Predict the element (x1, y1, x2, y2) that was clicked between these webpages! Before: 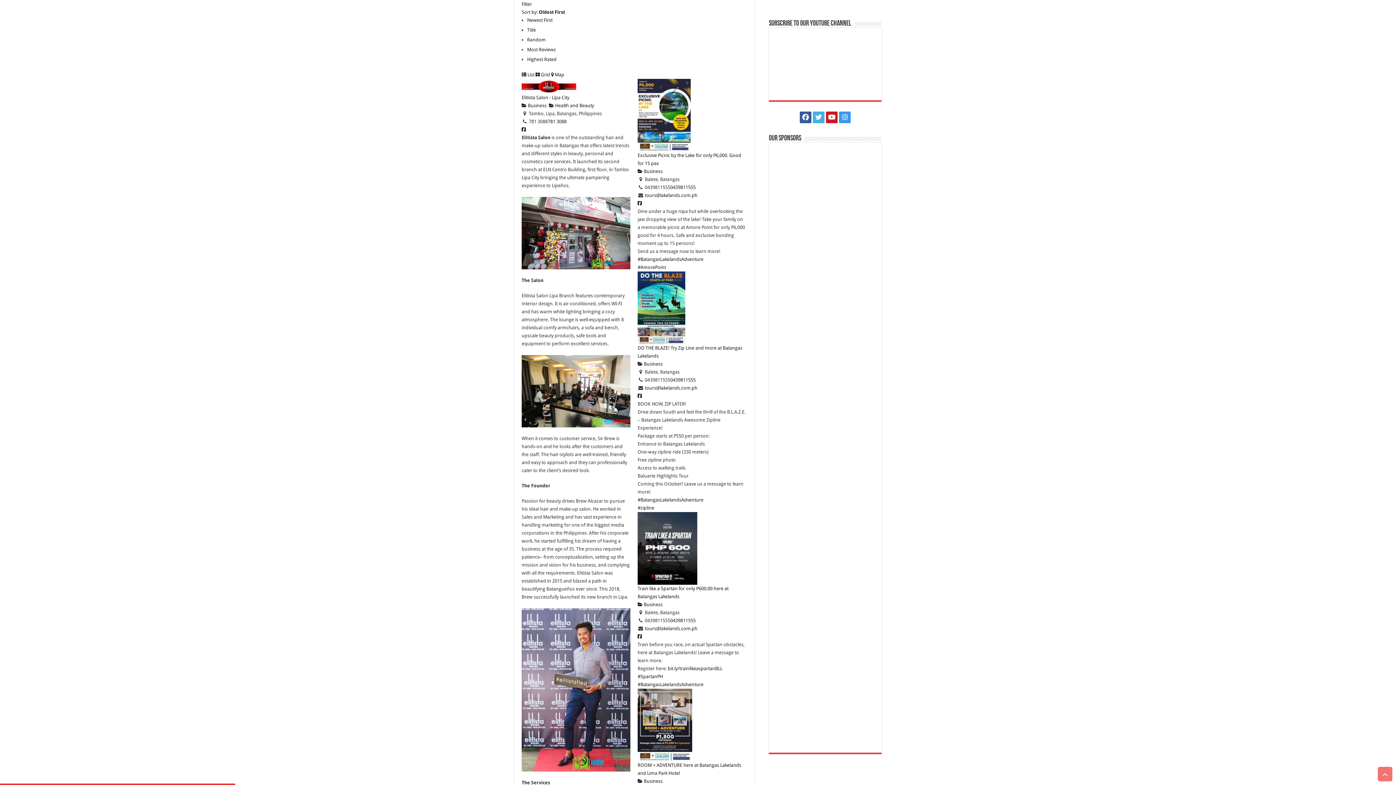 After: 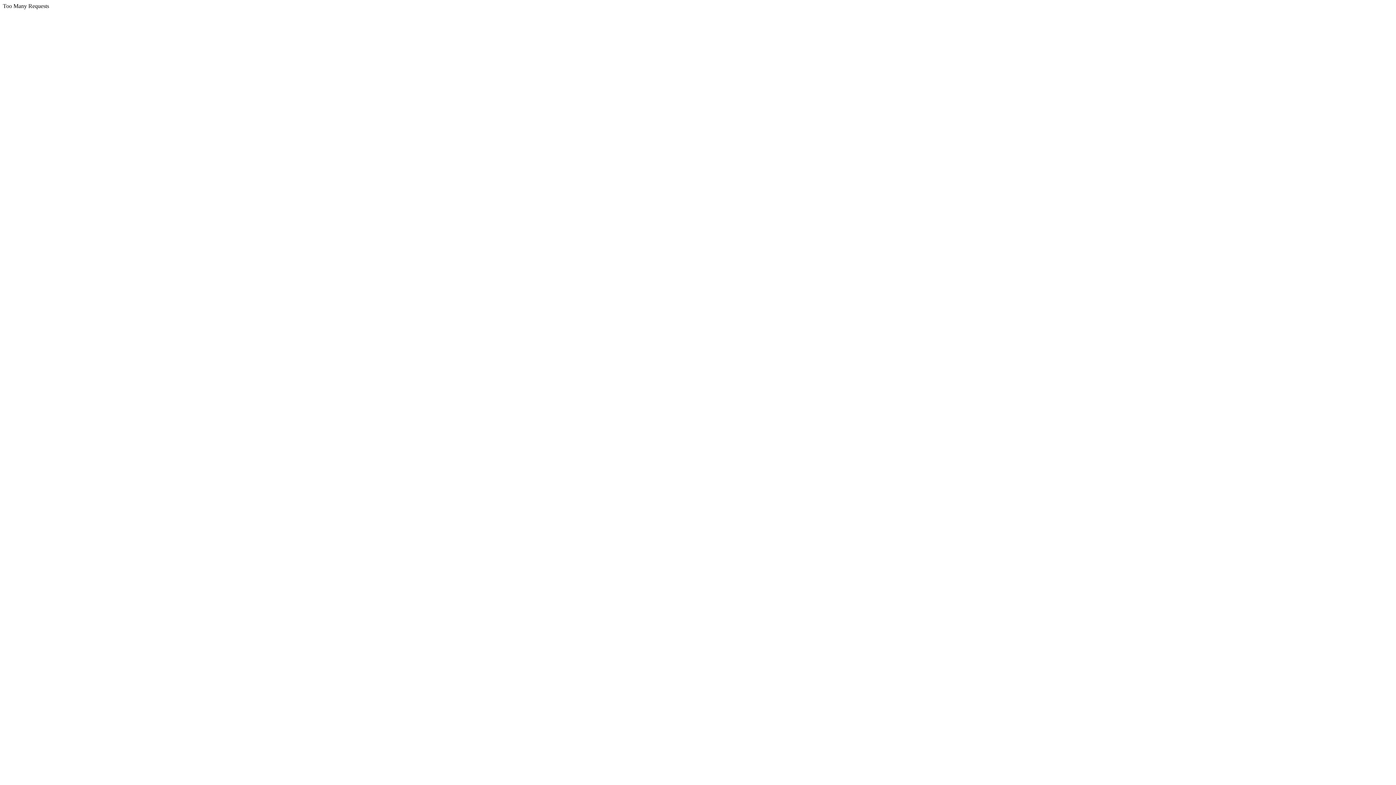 Action: label: Title bbox: (527, 27, 536, 32)